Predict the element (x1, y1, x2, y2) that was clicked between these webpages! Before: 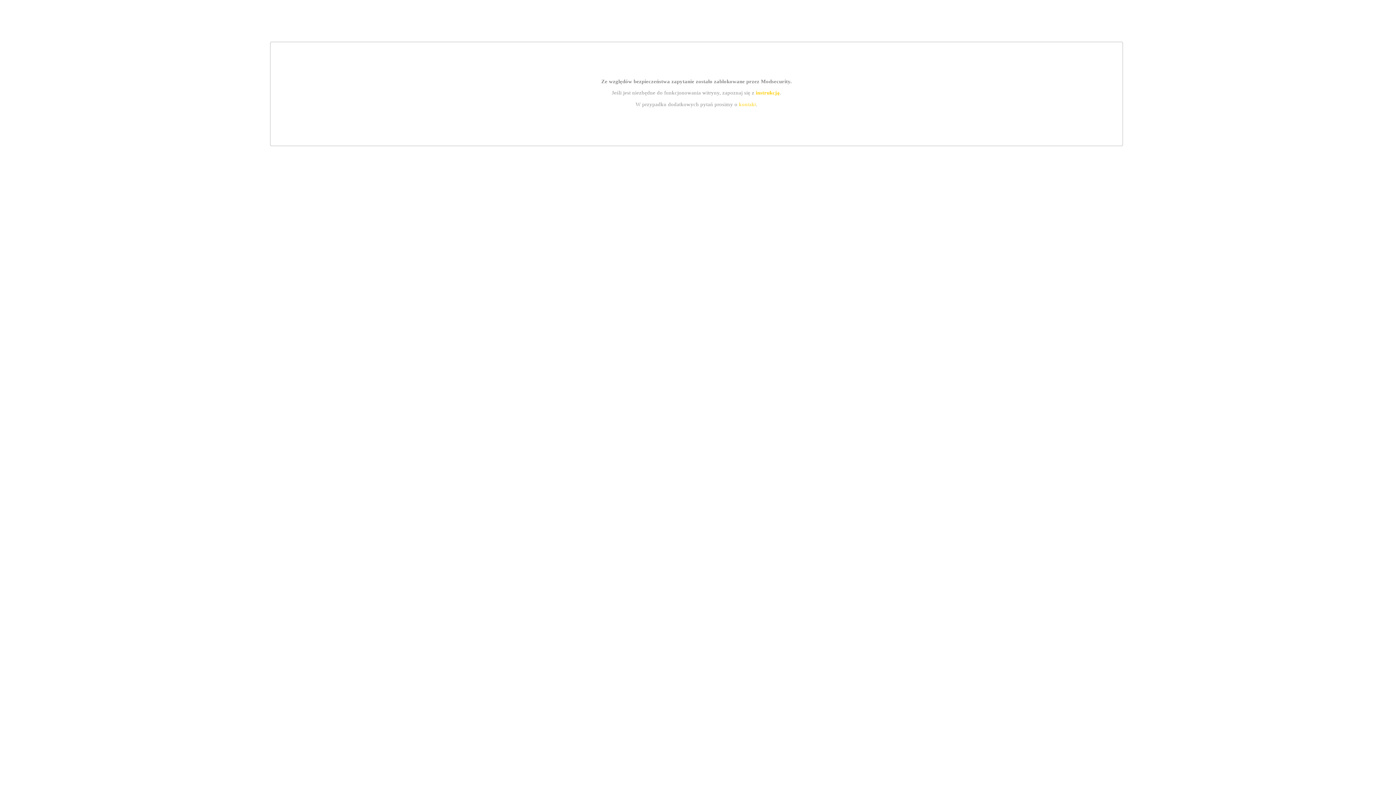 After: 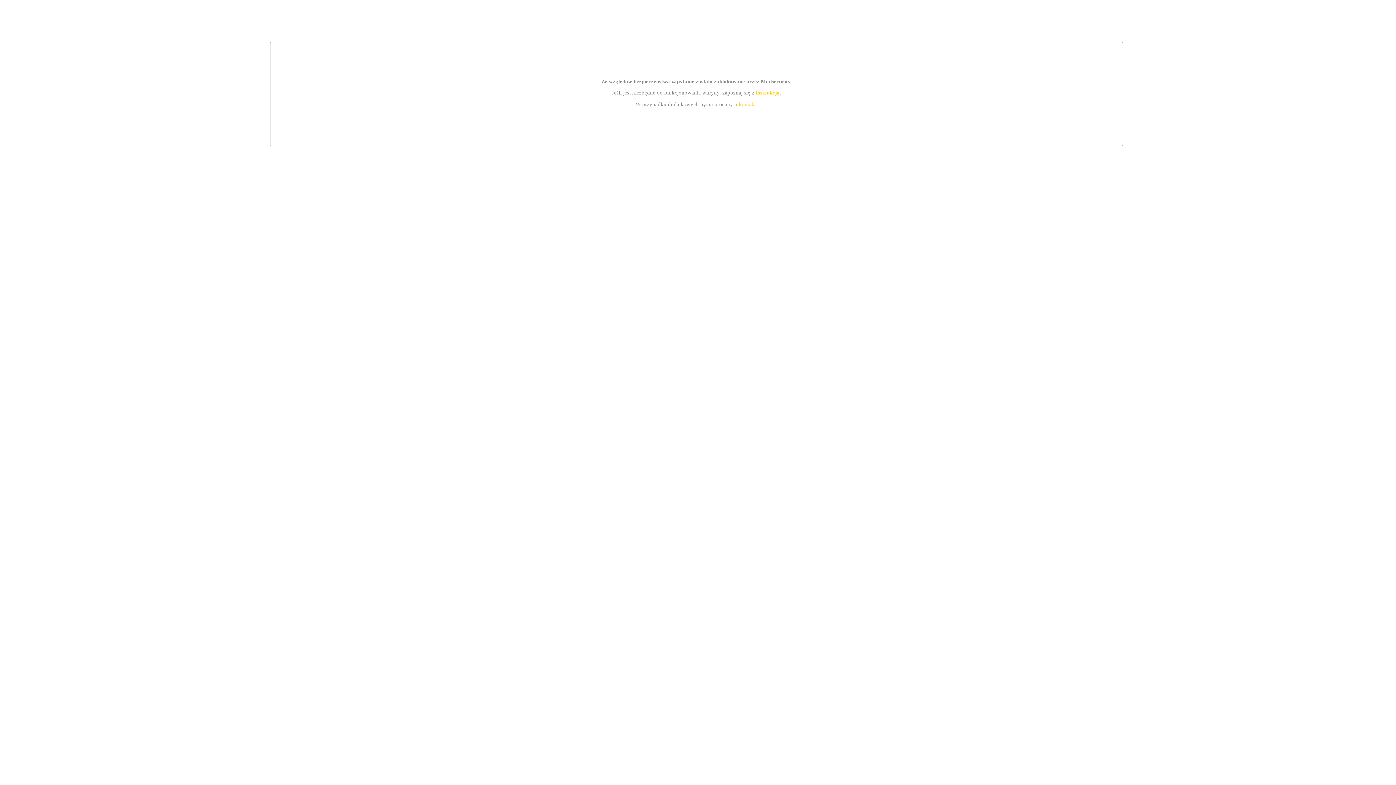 Action: bbox: (739, 101, 756, 107) label: kontakt